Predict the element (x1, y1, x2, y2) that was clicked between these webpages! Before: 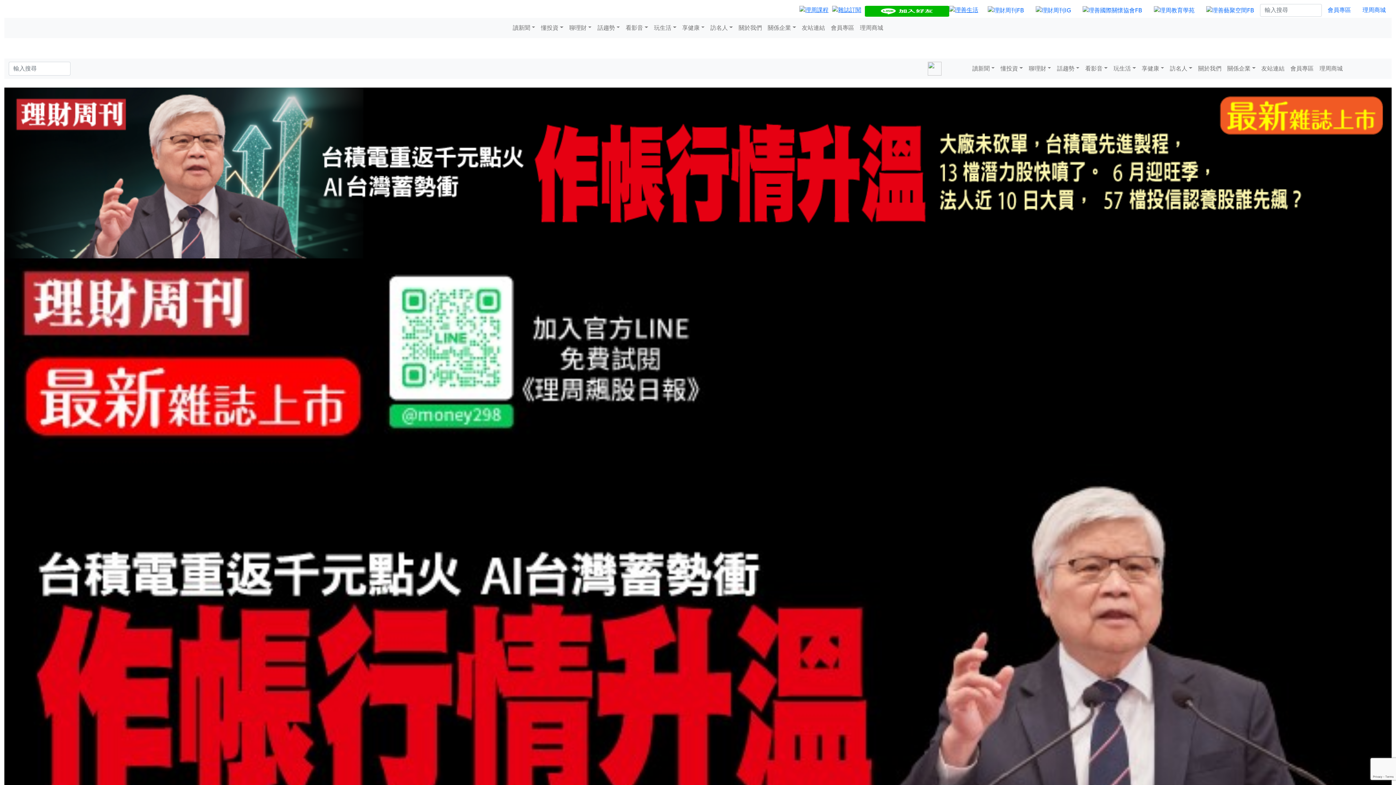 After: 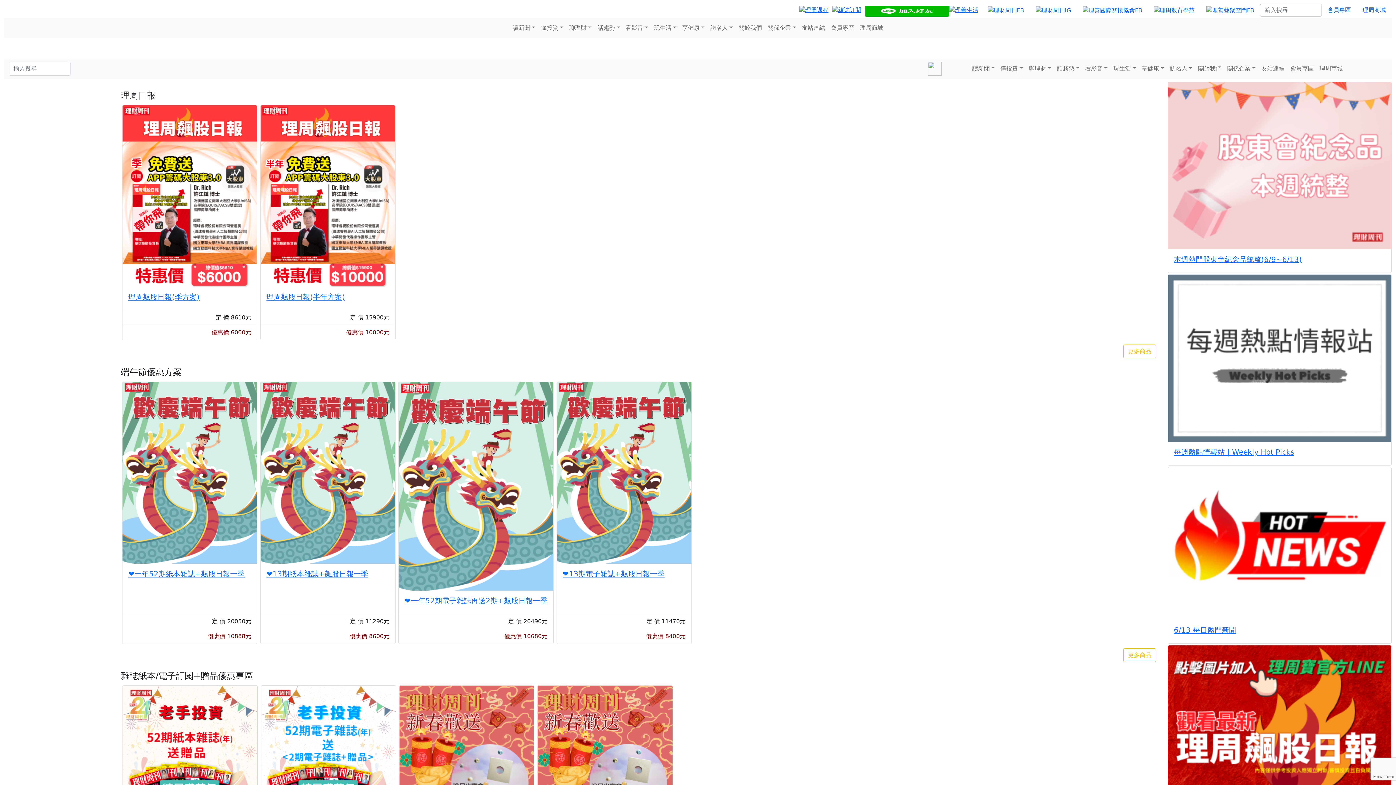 Action: bbox: (1316, 61, 1346, 75) label: 理周商城